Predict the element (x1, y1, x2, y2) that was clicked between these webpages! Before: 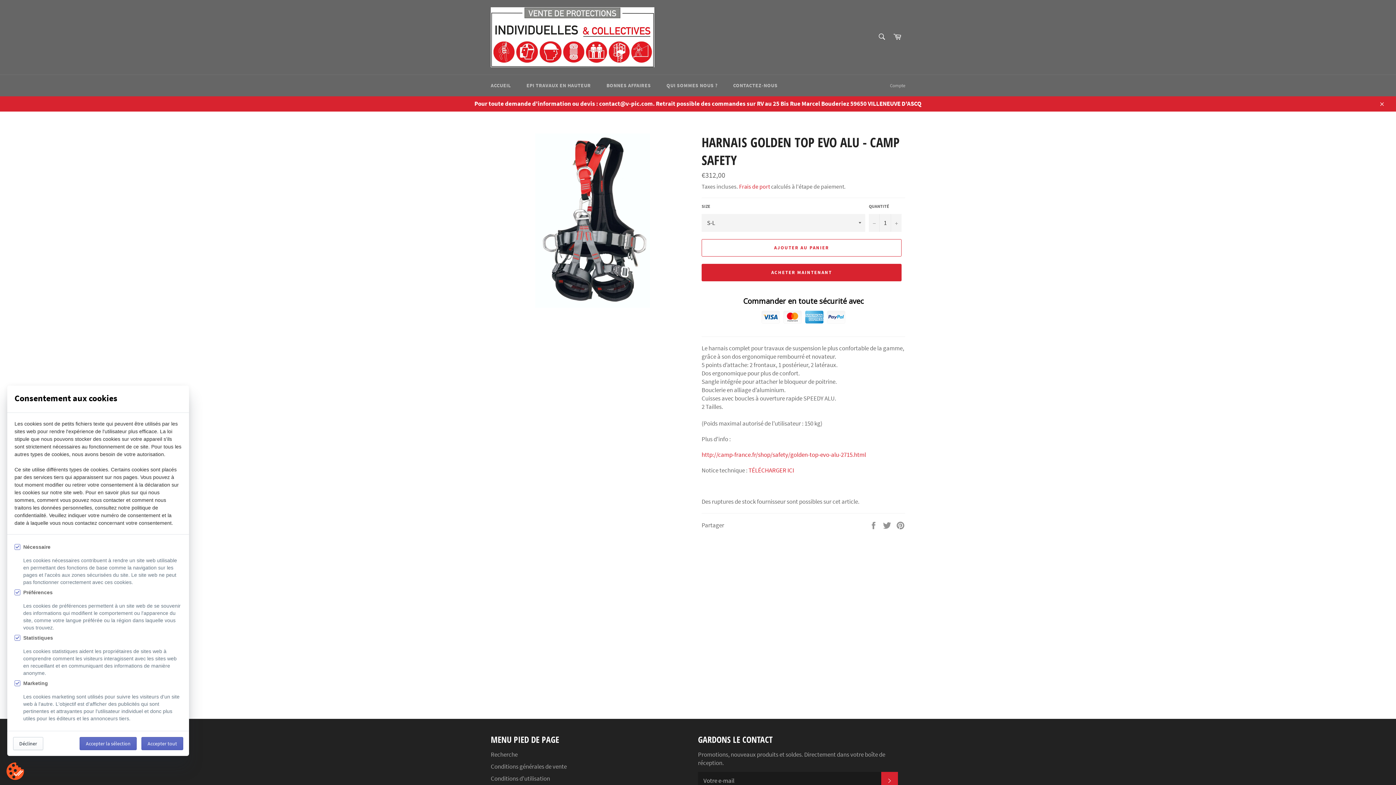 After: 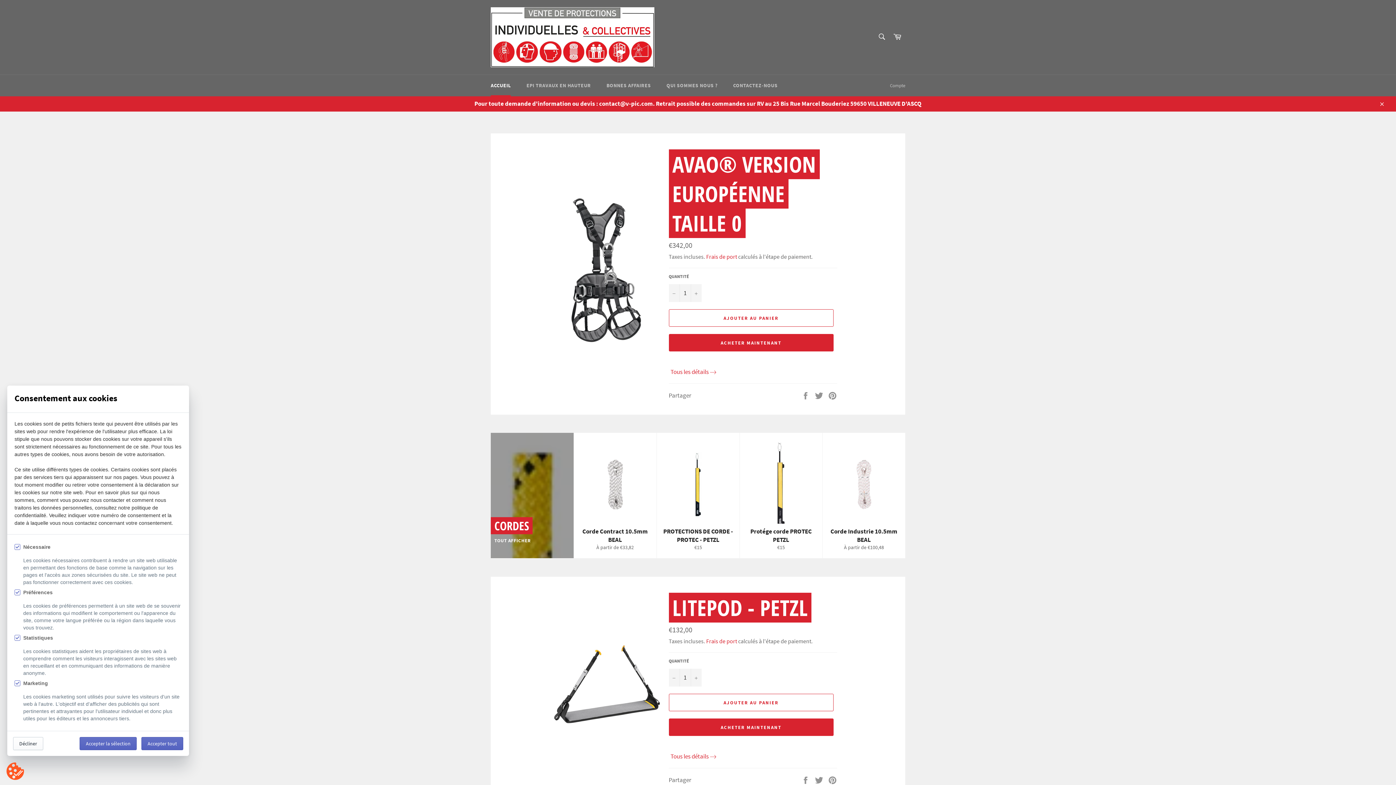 Action: bbox: (490, 7, 654, 67)